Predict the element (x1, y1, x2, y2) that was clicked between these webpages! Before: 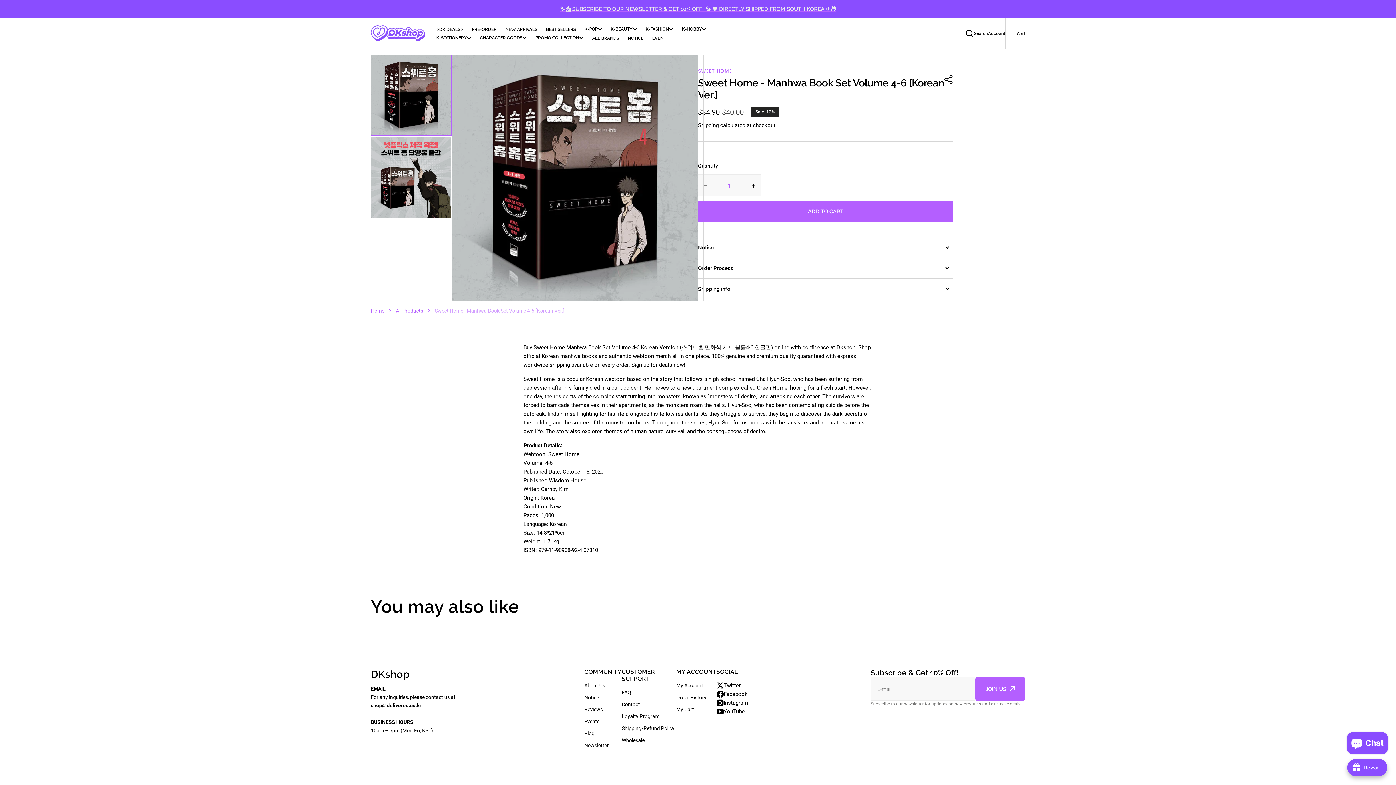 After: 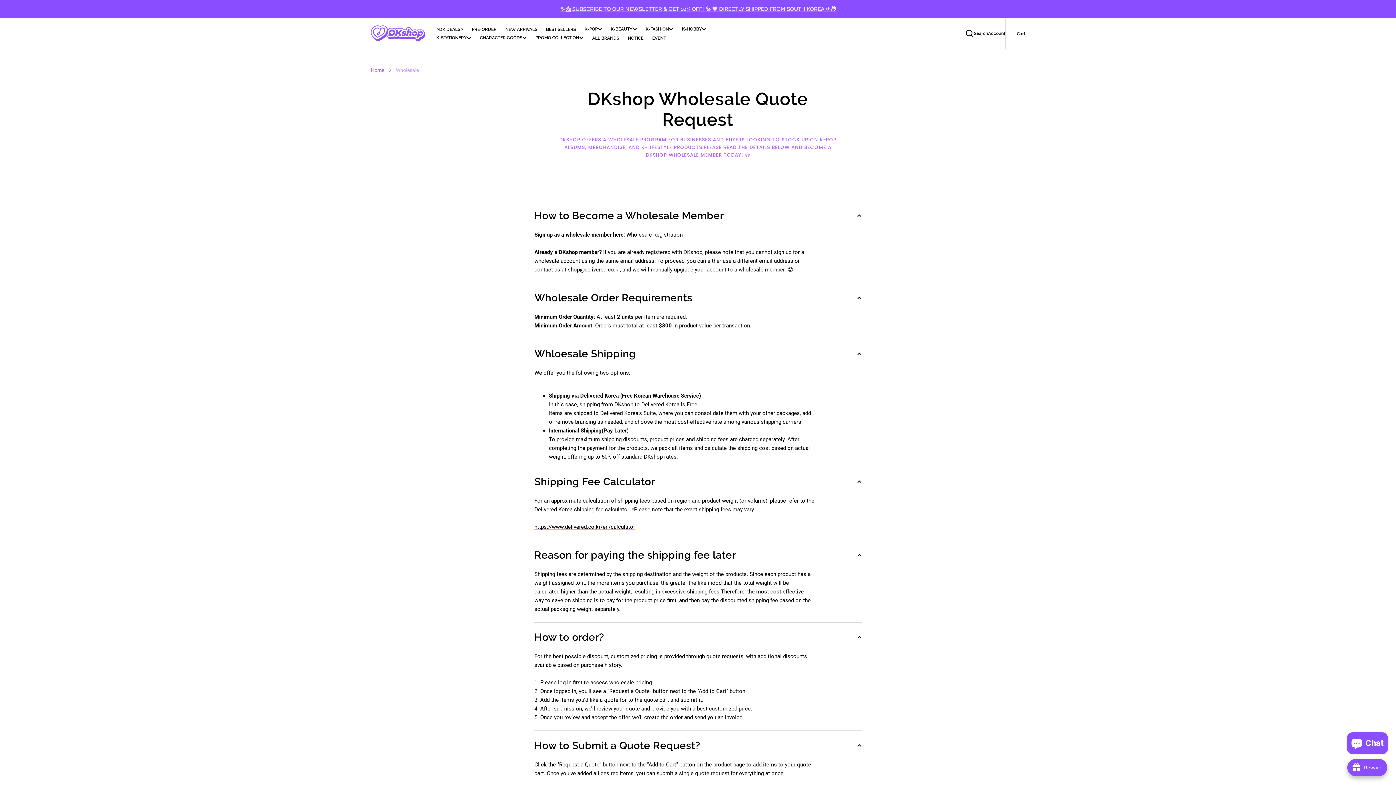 Action: bbox: (621, 734, 644, 746) label: Wholesale